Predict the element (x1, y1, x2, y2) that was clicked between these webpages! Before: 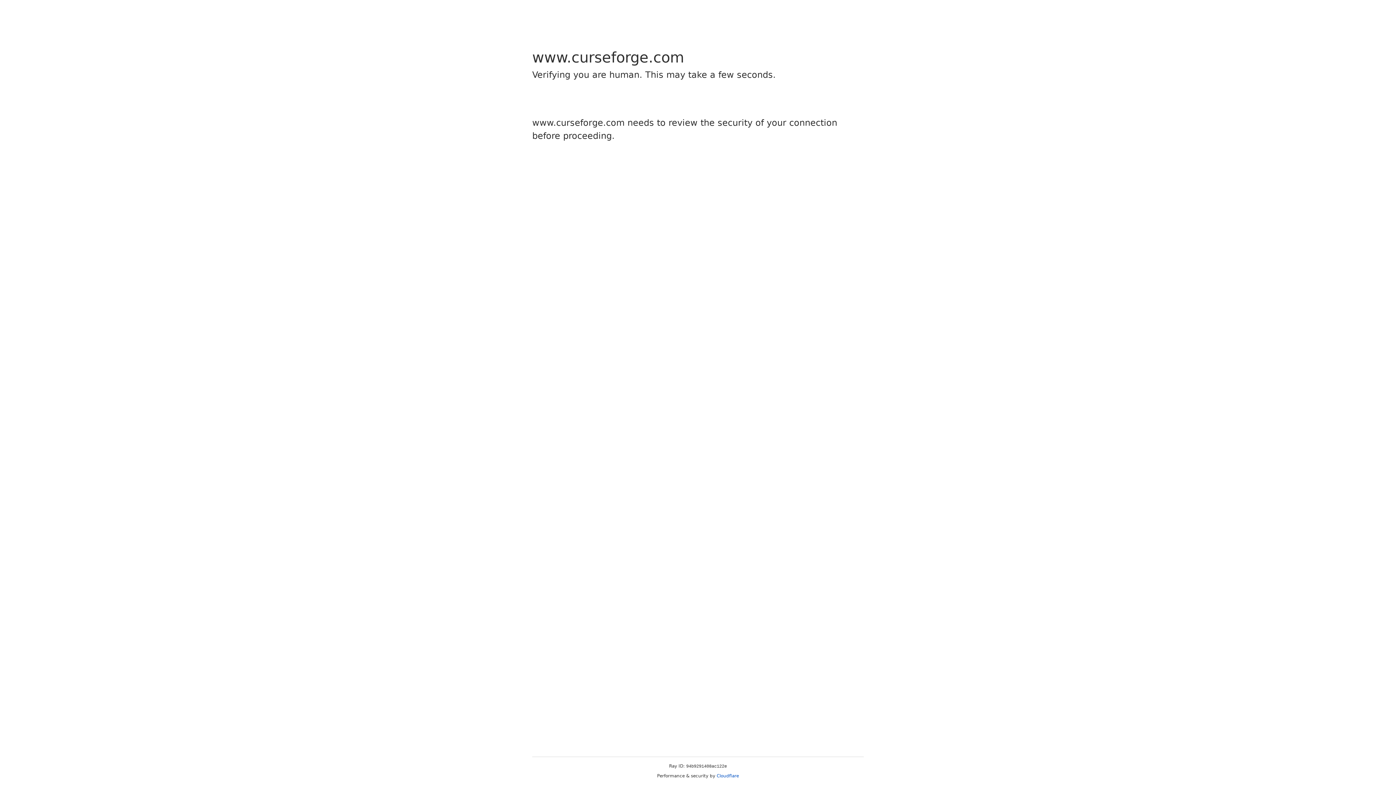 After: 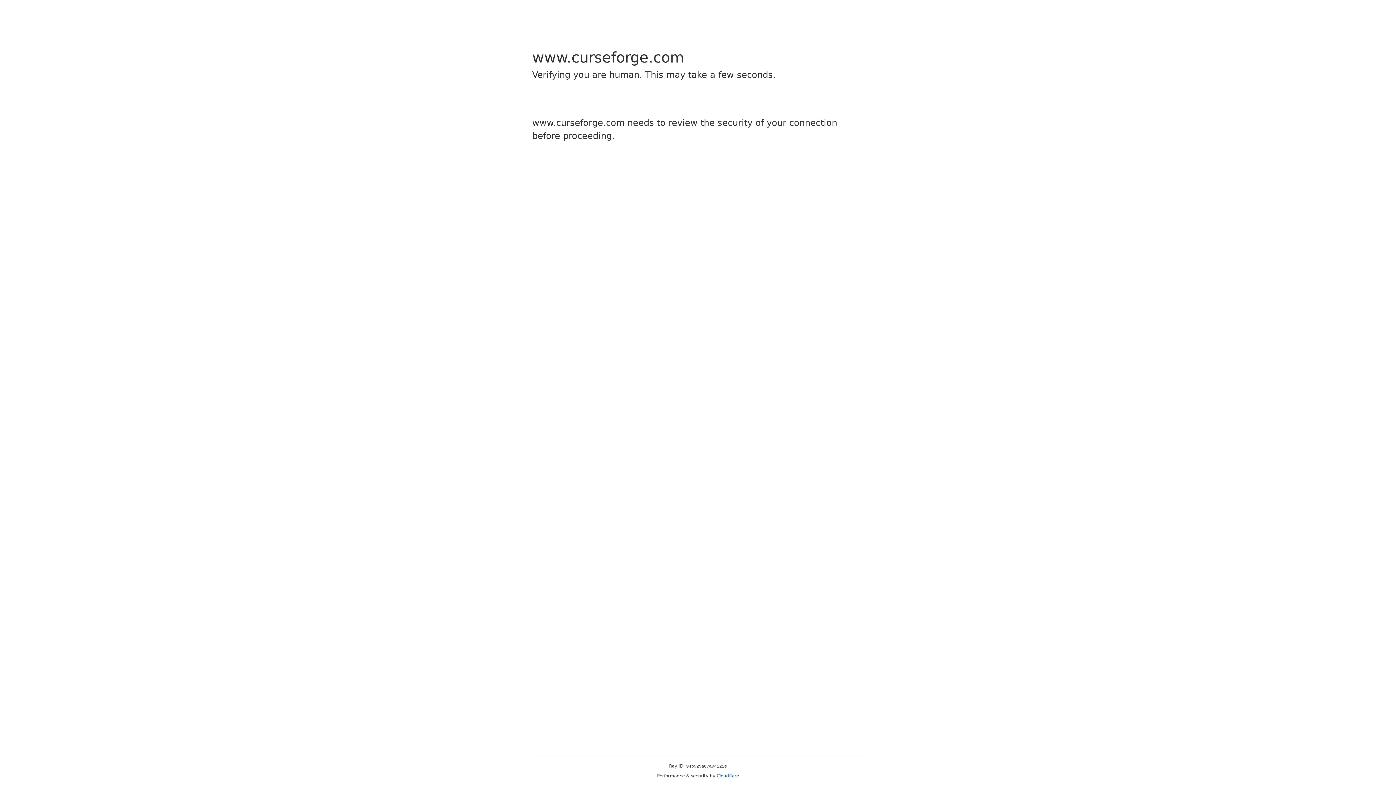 Action: label: Cloudflare bbox: (716, 773, 739, 778)